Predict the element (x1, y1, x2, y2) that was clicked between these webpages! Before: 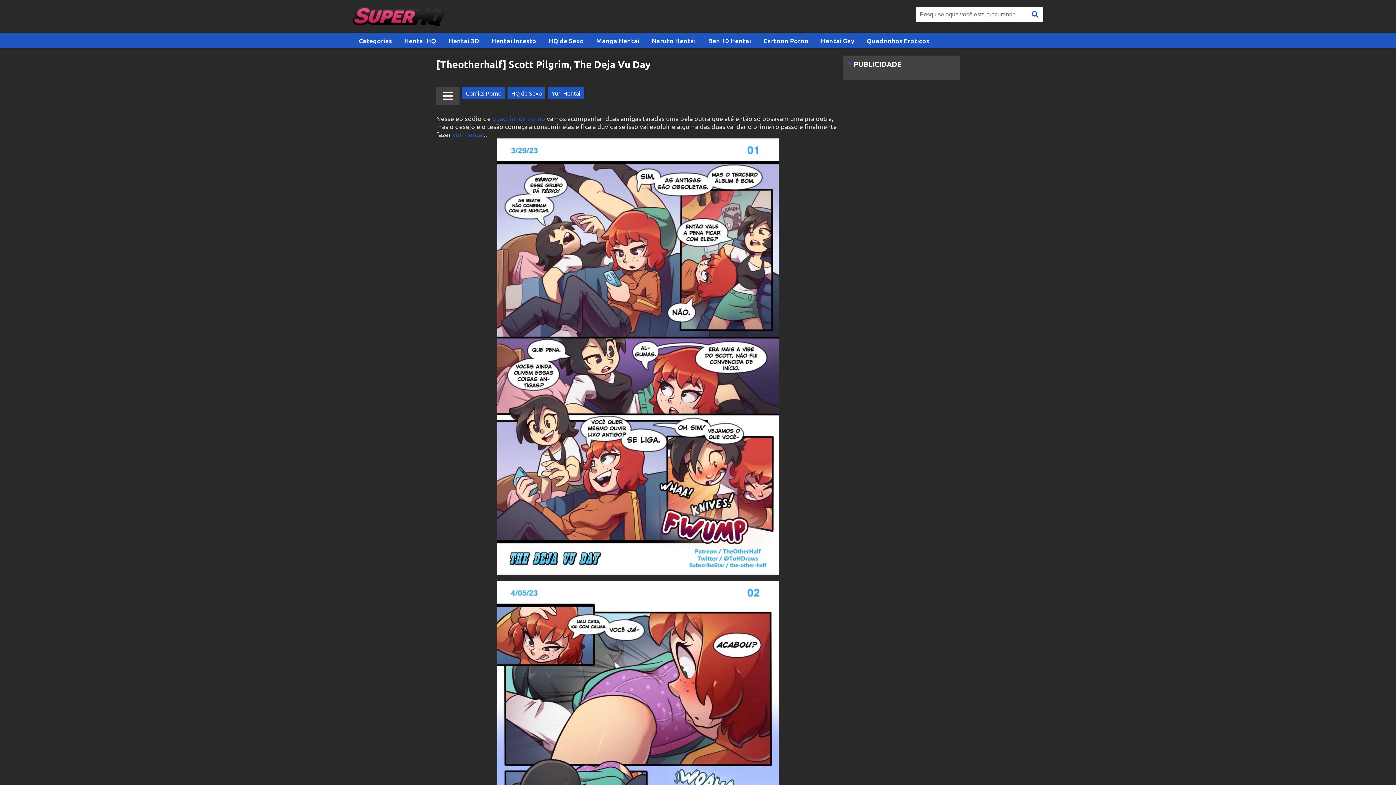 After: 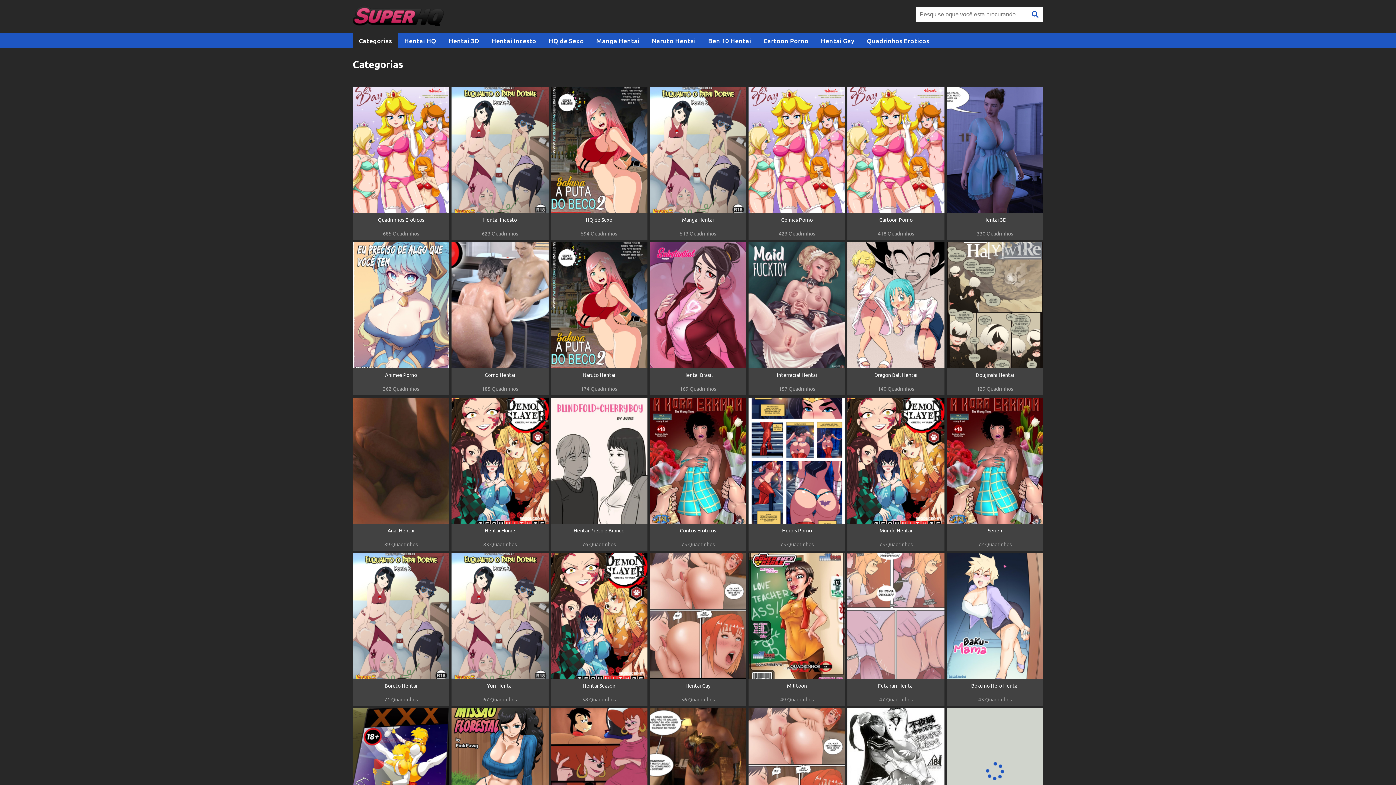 Action: bbox: (358, 32, 392, 48) label: Categorias